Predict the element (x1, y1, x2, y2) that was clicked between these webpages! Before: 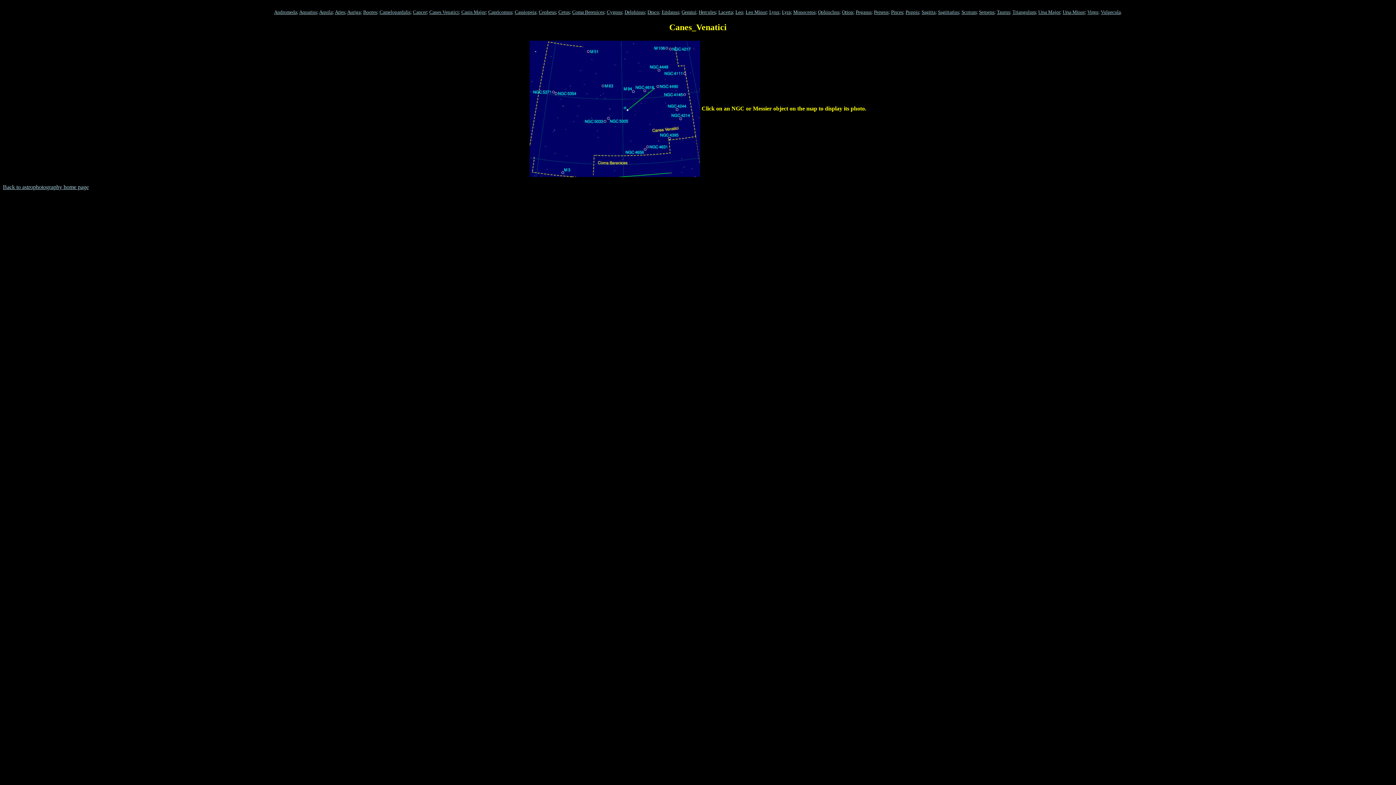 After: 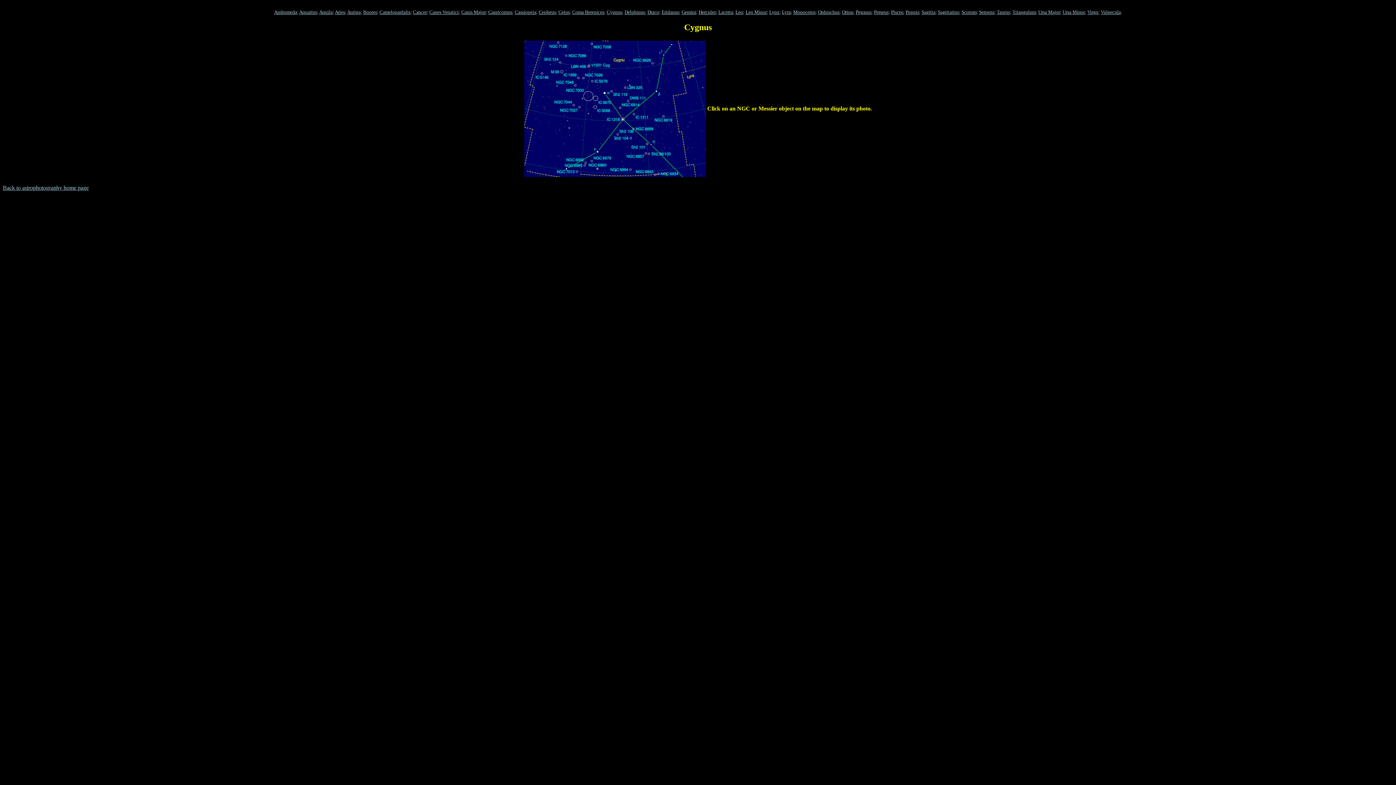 Action: label: Cygnus bbox: (606, 9, 622, 14)